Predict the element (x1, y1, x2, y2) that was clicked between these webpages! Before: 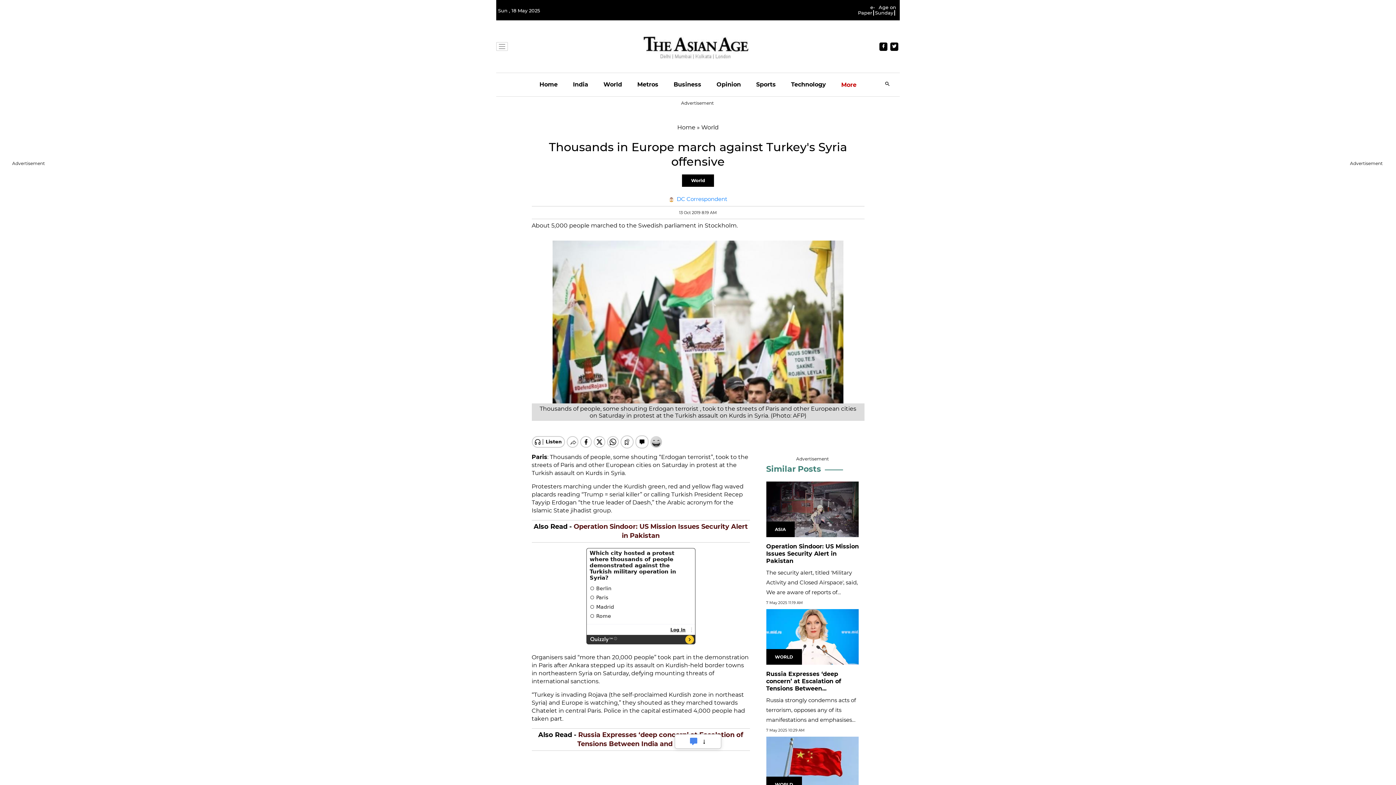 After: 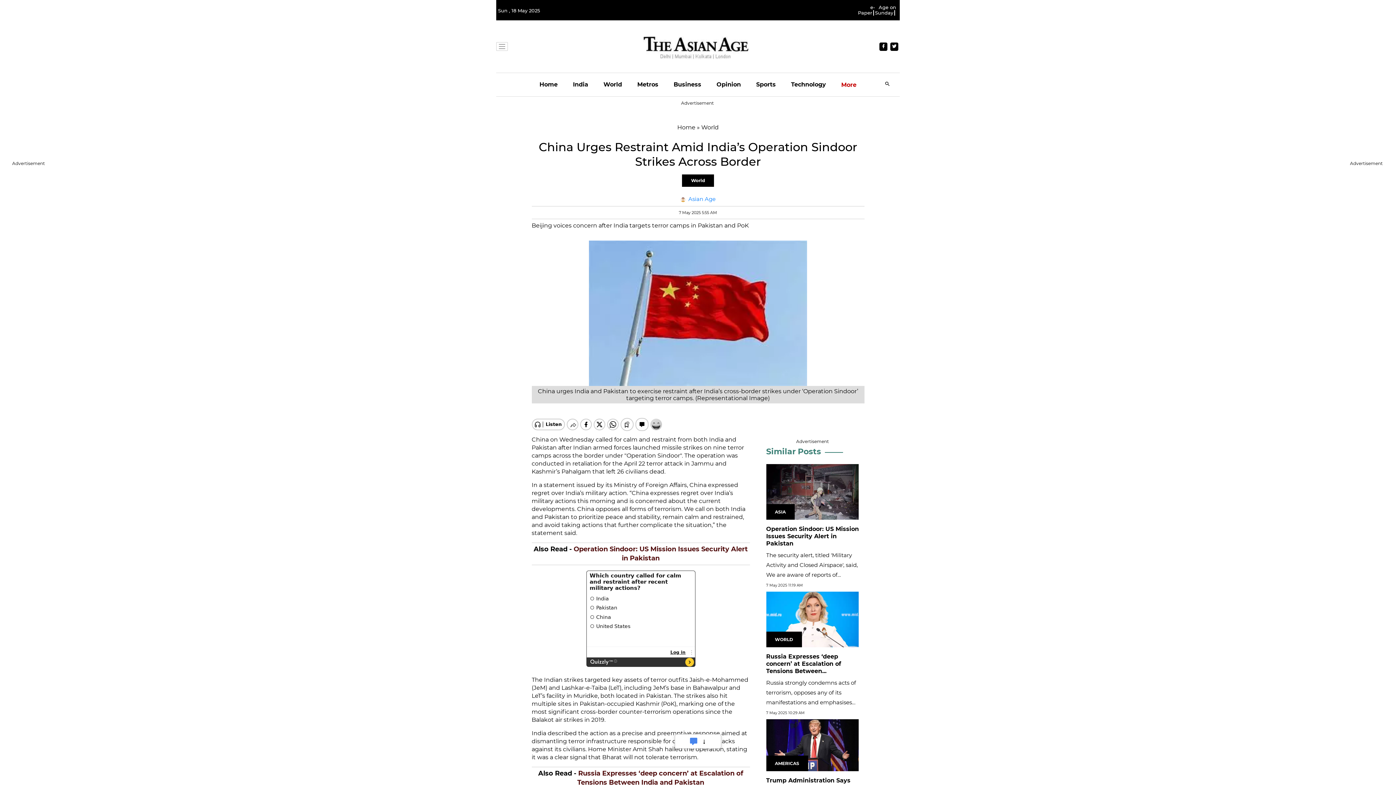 Action: label: China Urges Restraint Amid India’s Operation Sindoor Strikes Across... bbox: (766, 772, 852, 793)